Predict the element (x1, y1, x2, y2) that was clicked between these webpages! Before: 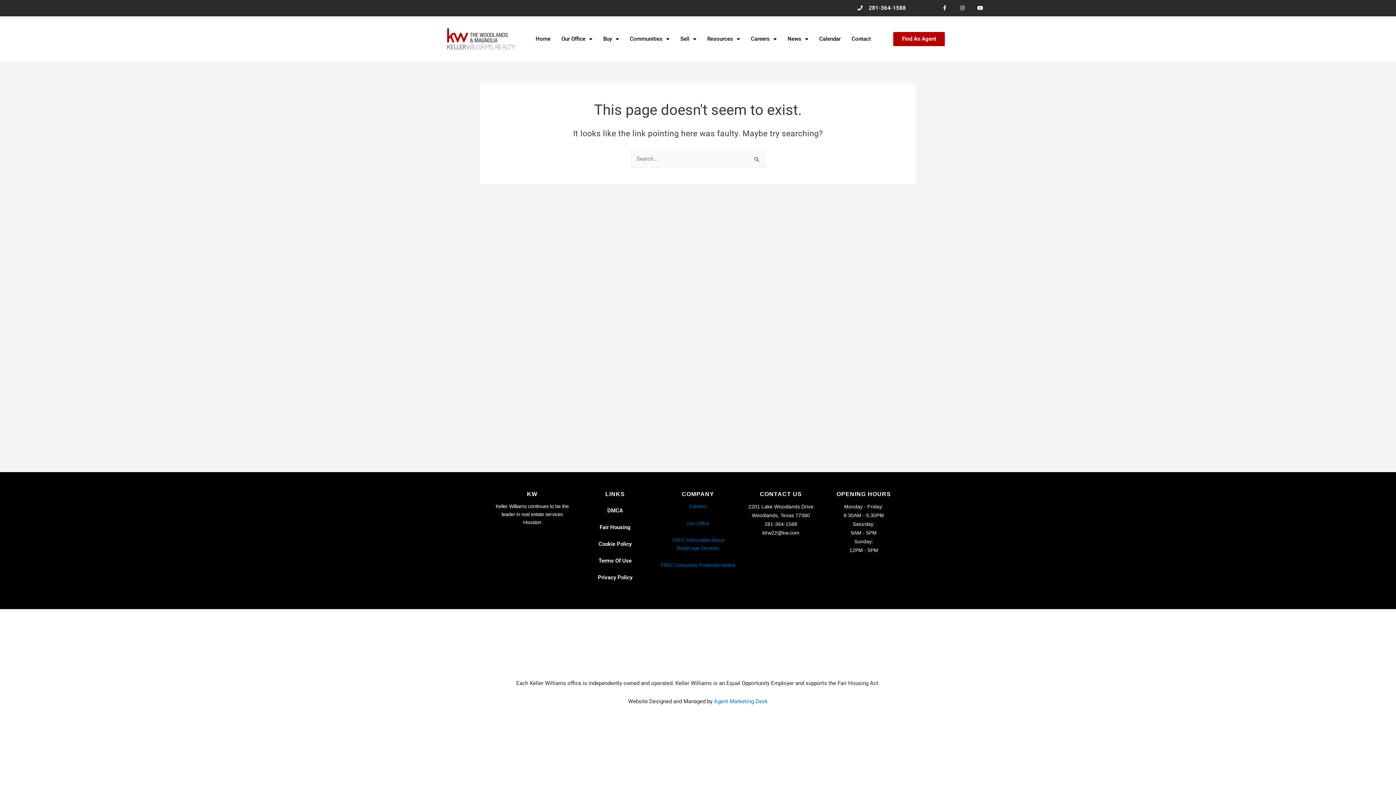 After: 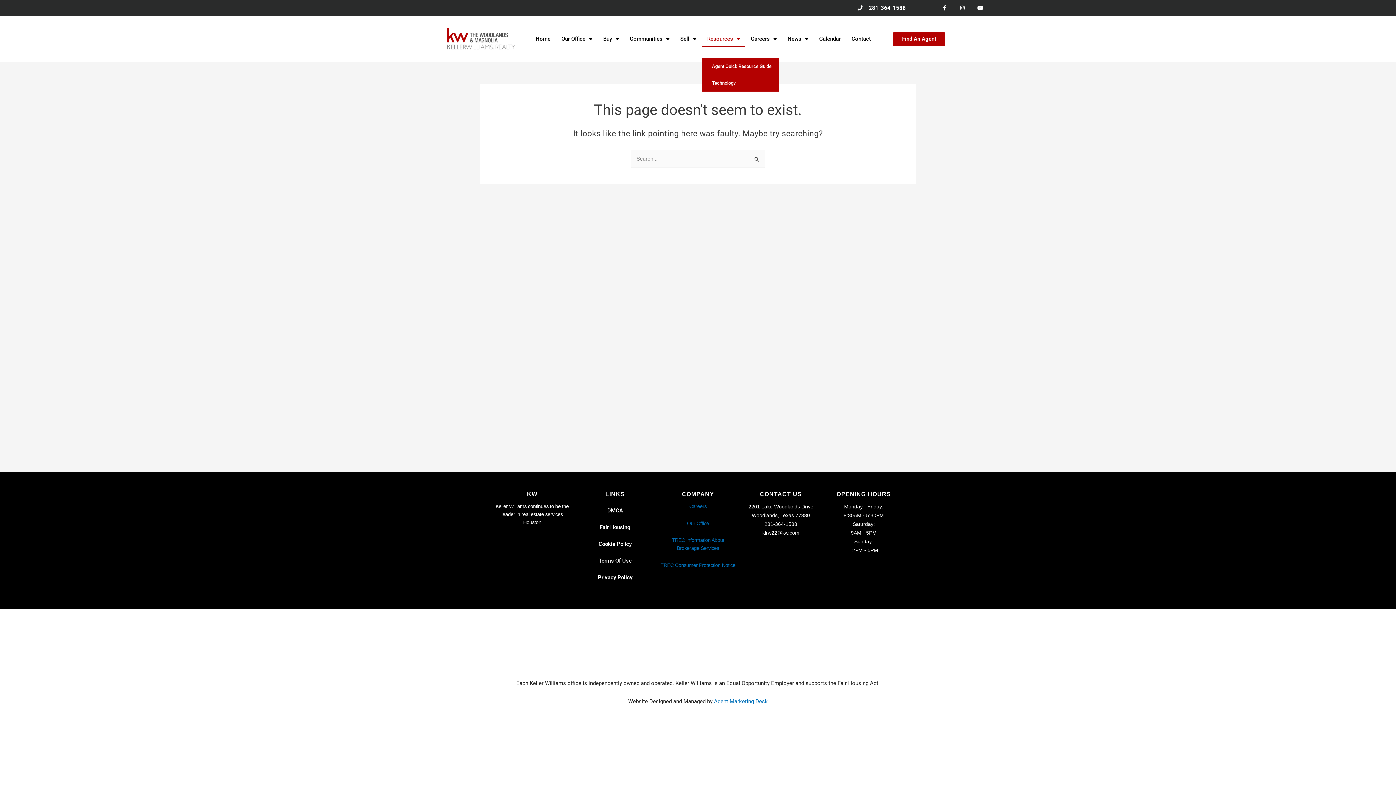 Action: label: Resources bbox: (701, 30, 745, 47)